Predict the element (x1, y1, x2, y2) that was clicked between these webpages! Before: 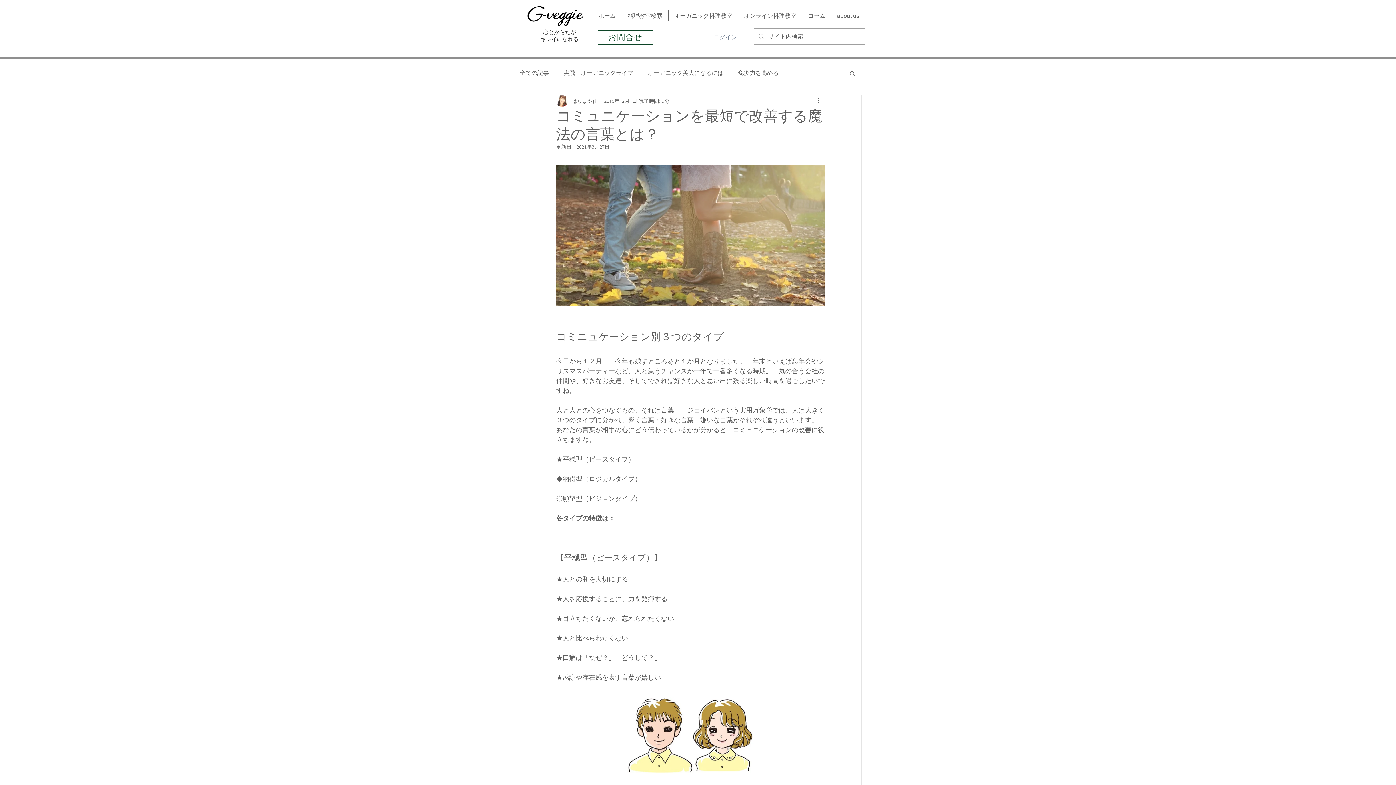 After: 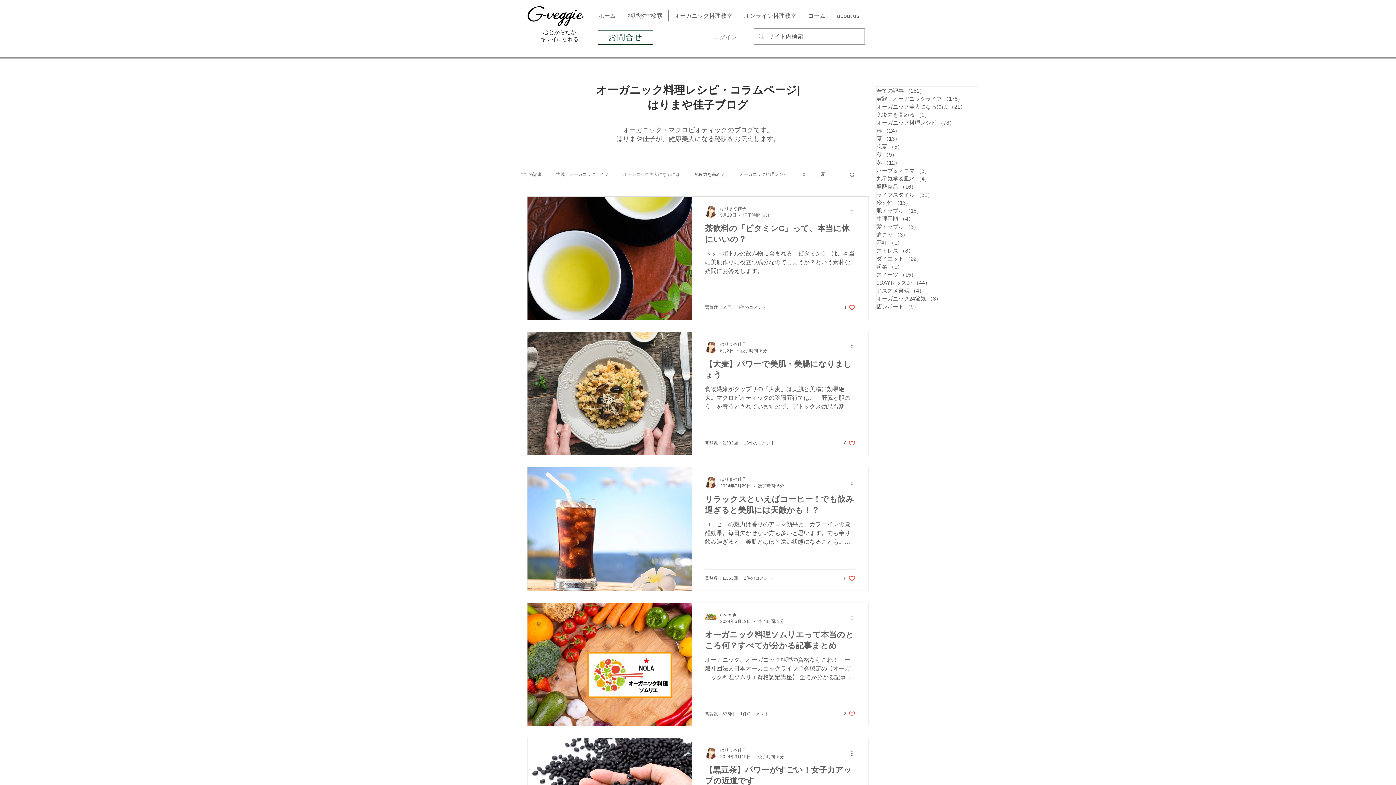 Action: bbox: (648, 69, 723, 77) label: オーガニック美人になるには